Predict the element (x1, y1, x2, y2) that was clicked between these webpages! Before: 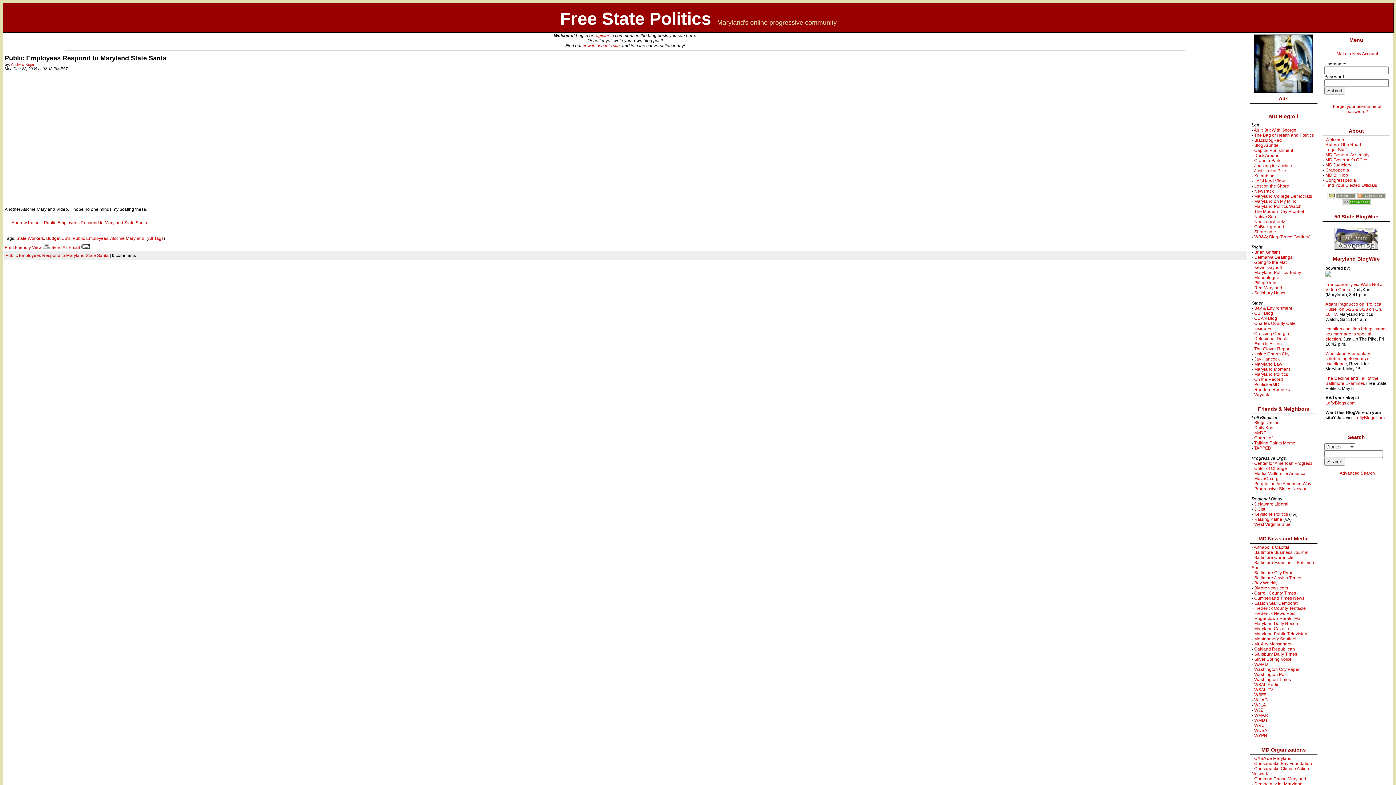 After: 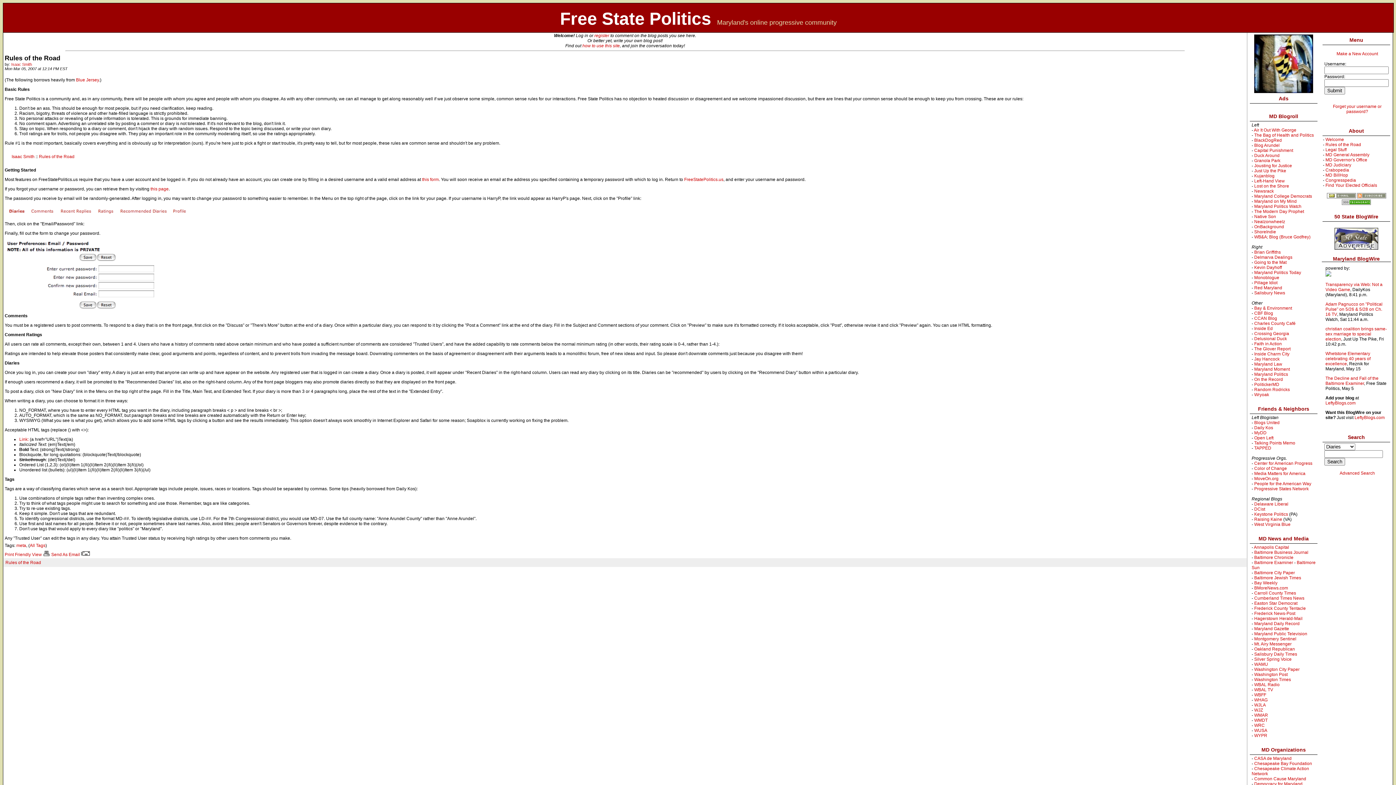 Action: label: Rules of the Road bbox: (1325, 142, 1361, 147)